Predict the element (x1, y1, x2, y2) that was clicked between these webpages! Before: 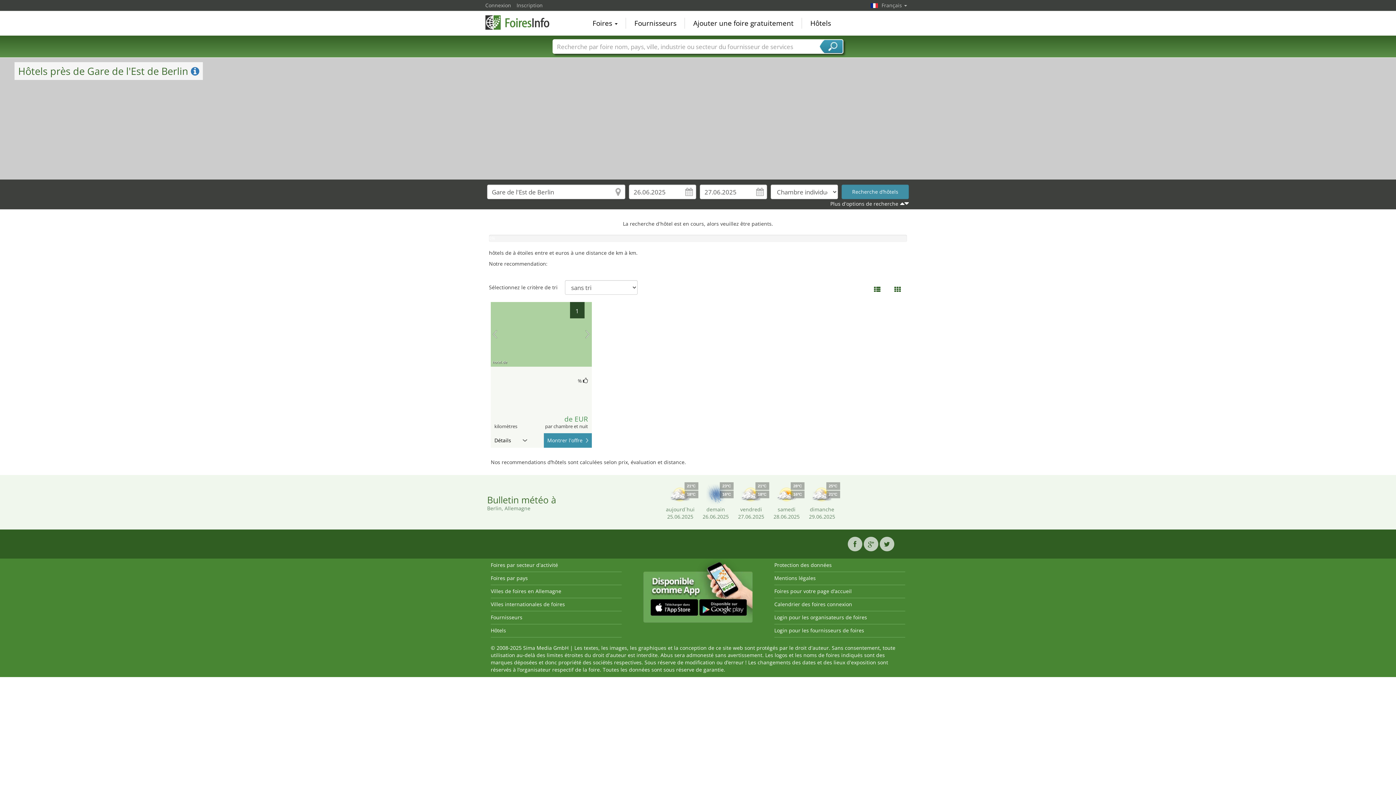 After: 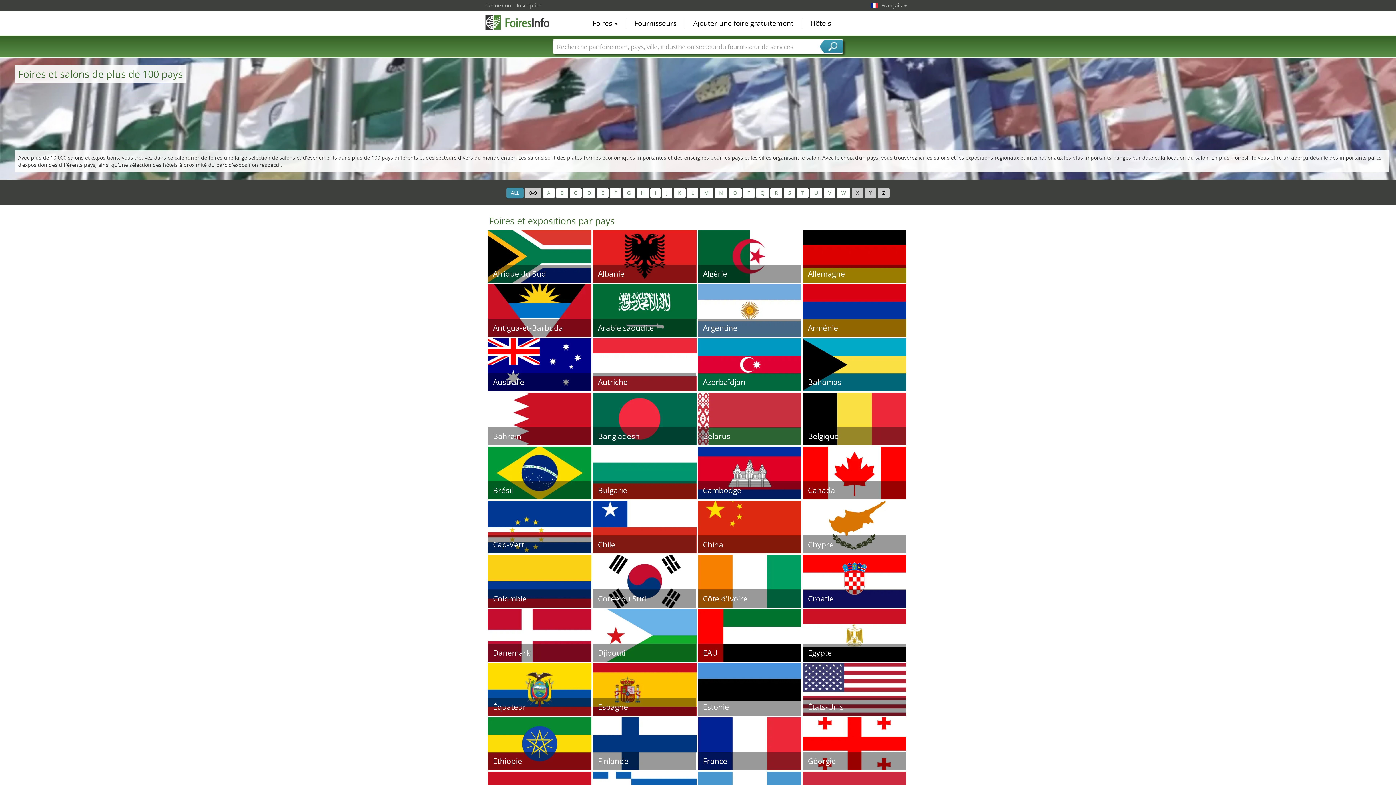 Action: label: Foires par pays bbox: (490, 574, 528, 581)